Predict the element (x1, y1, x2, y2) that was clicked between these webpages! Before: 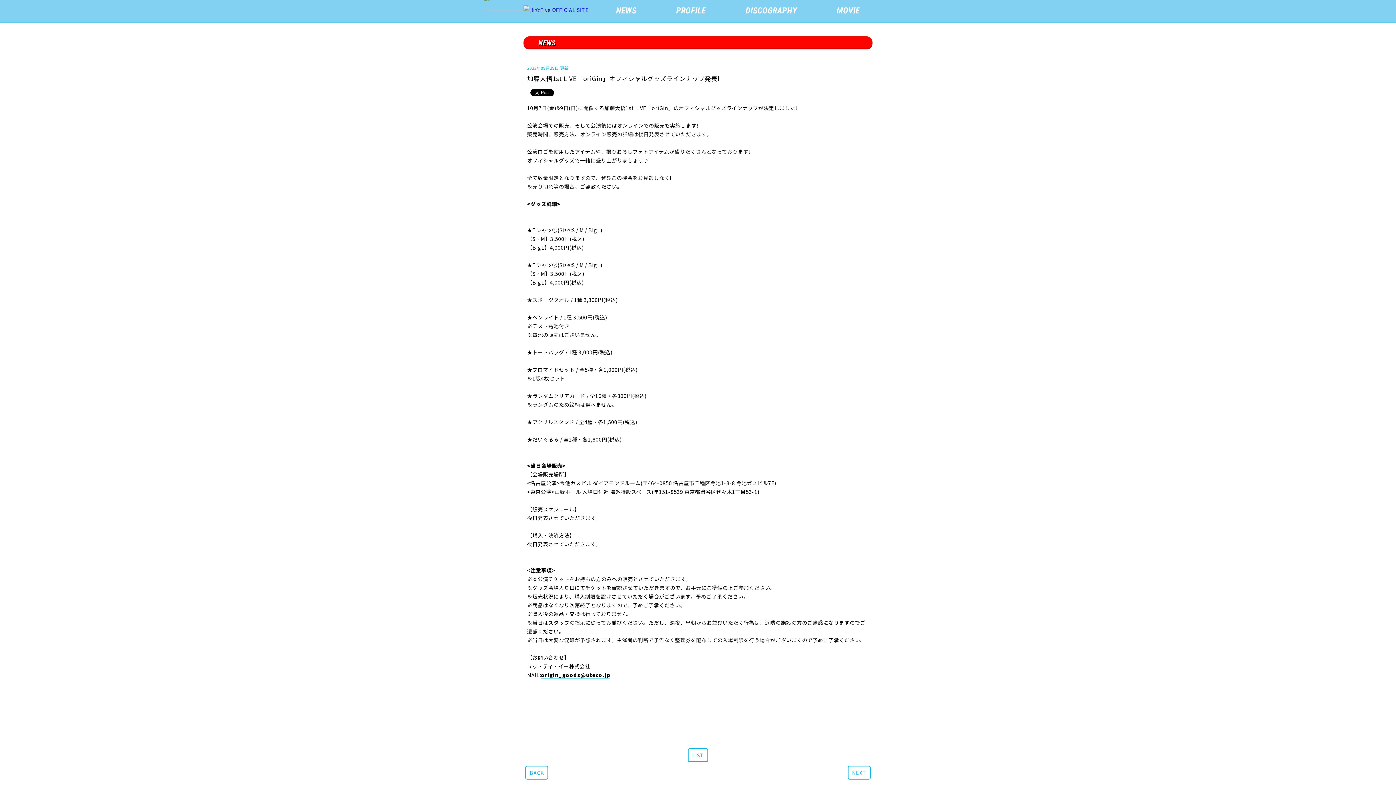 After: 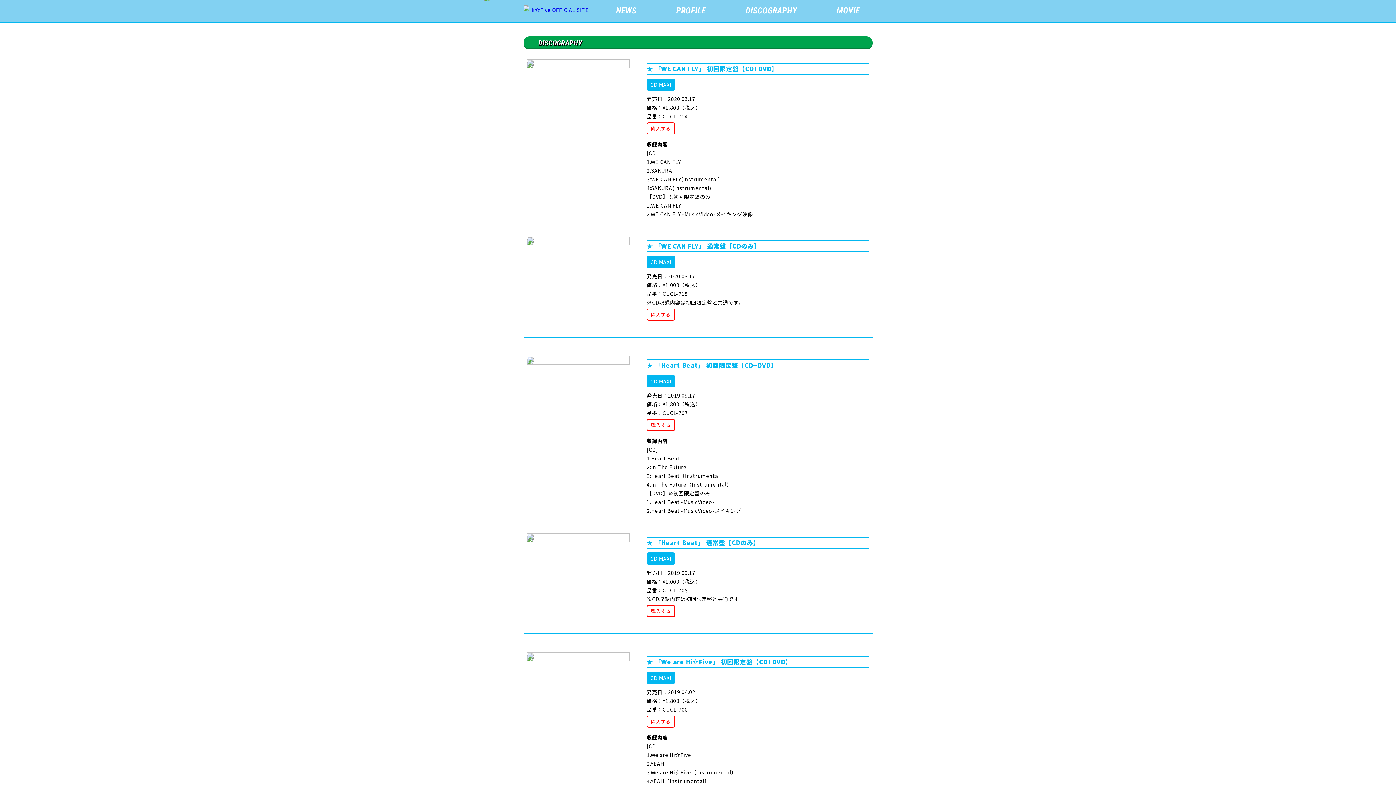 Action: label: DISCOGRAPHY bbox: (742, 0, 800, 21)